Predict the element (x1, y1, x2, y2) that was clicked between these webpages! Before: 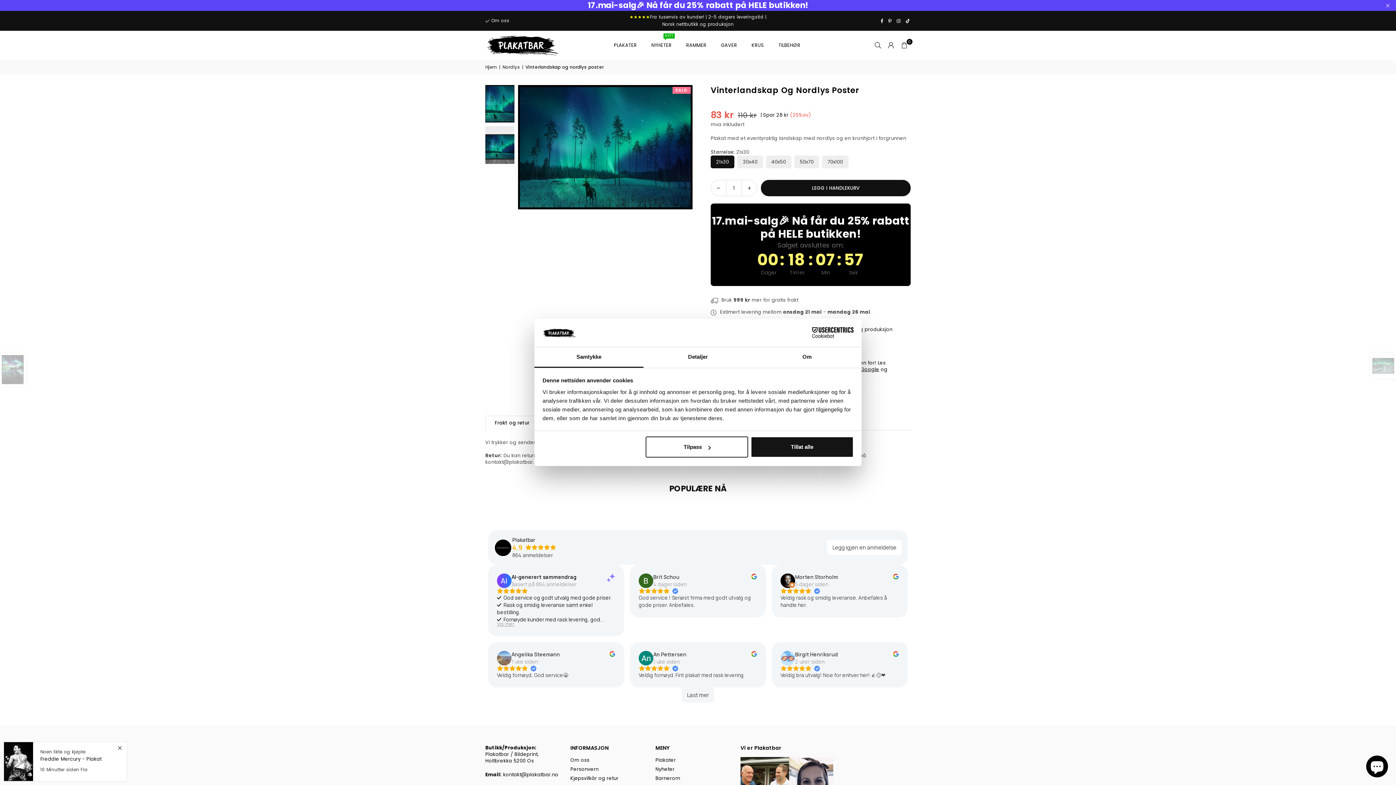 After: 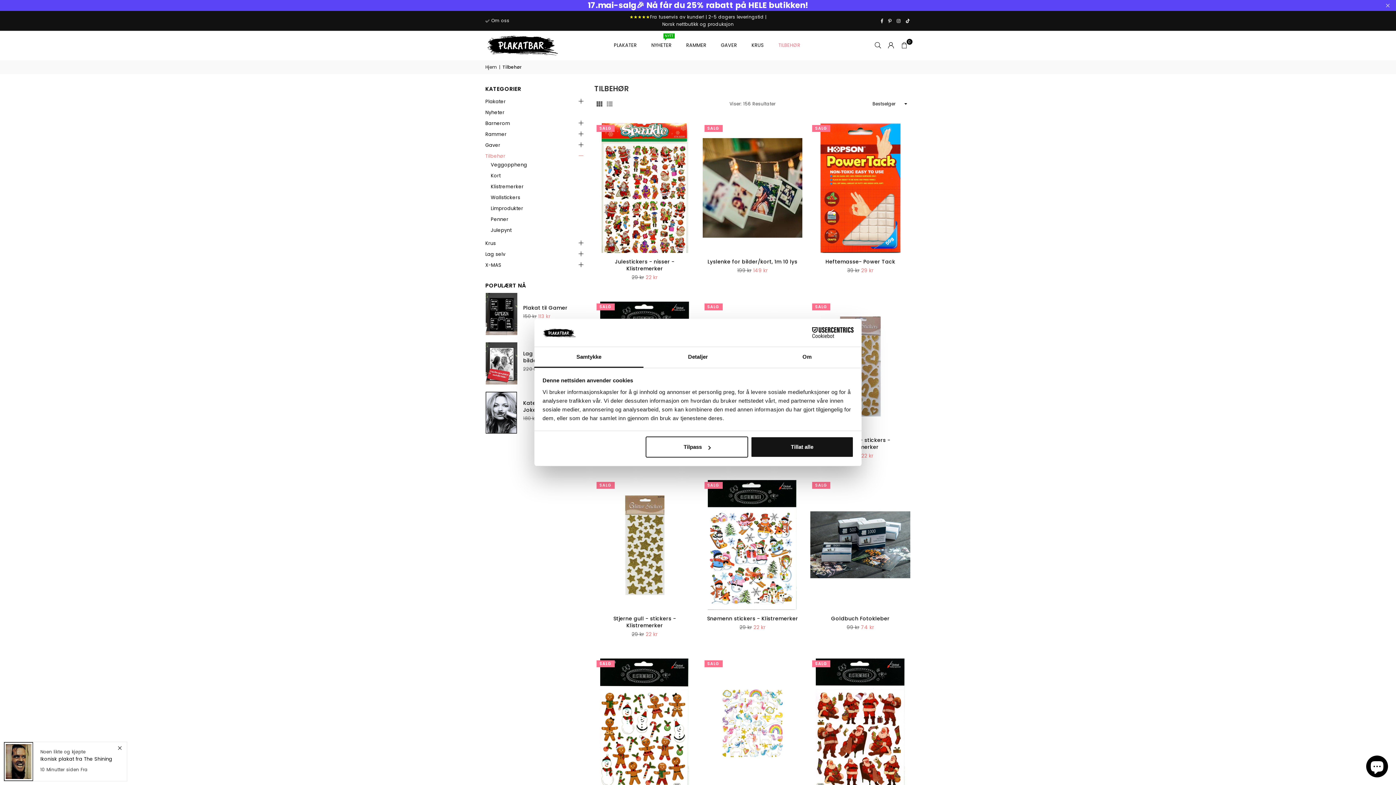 Action: bbox: (773, 35, 805, 55) label: TILBEHØR